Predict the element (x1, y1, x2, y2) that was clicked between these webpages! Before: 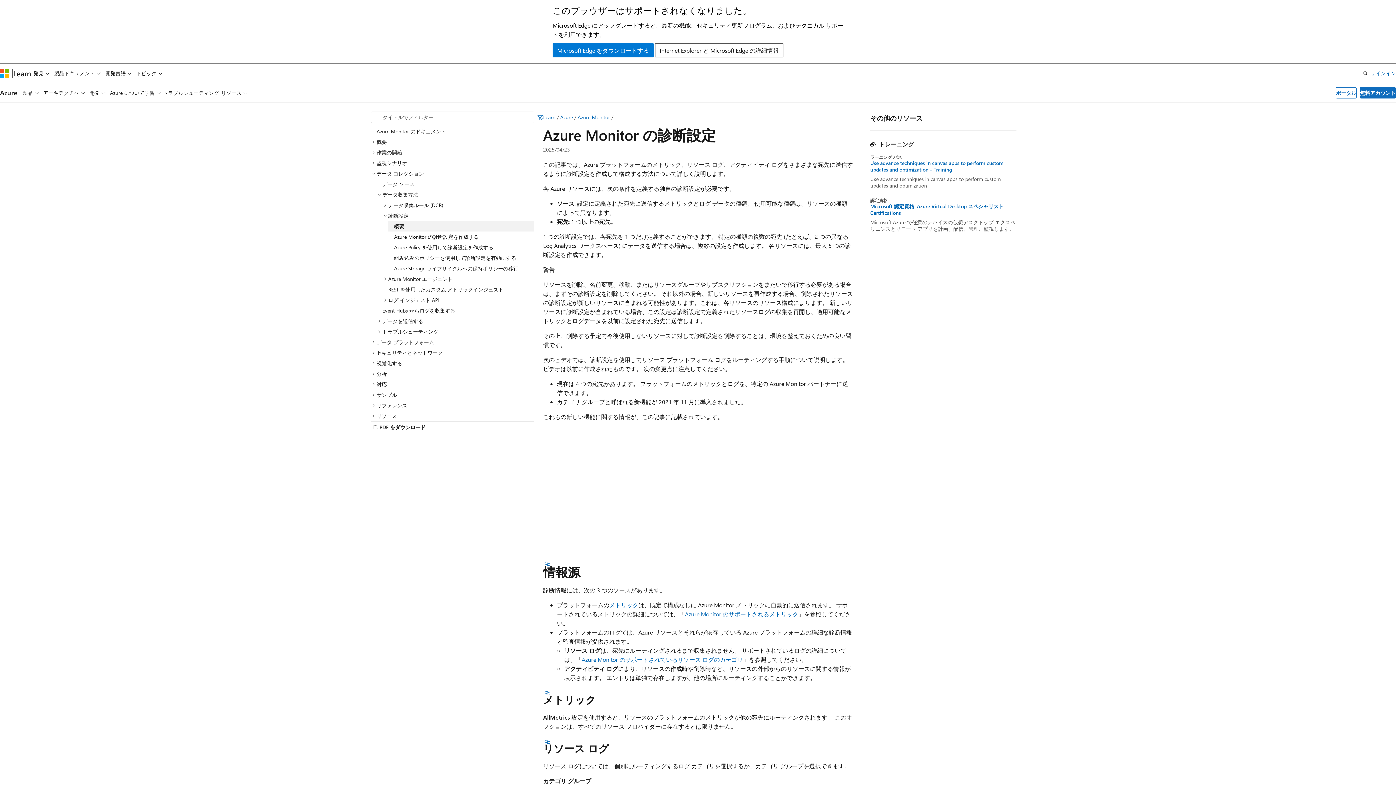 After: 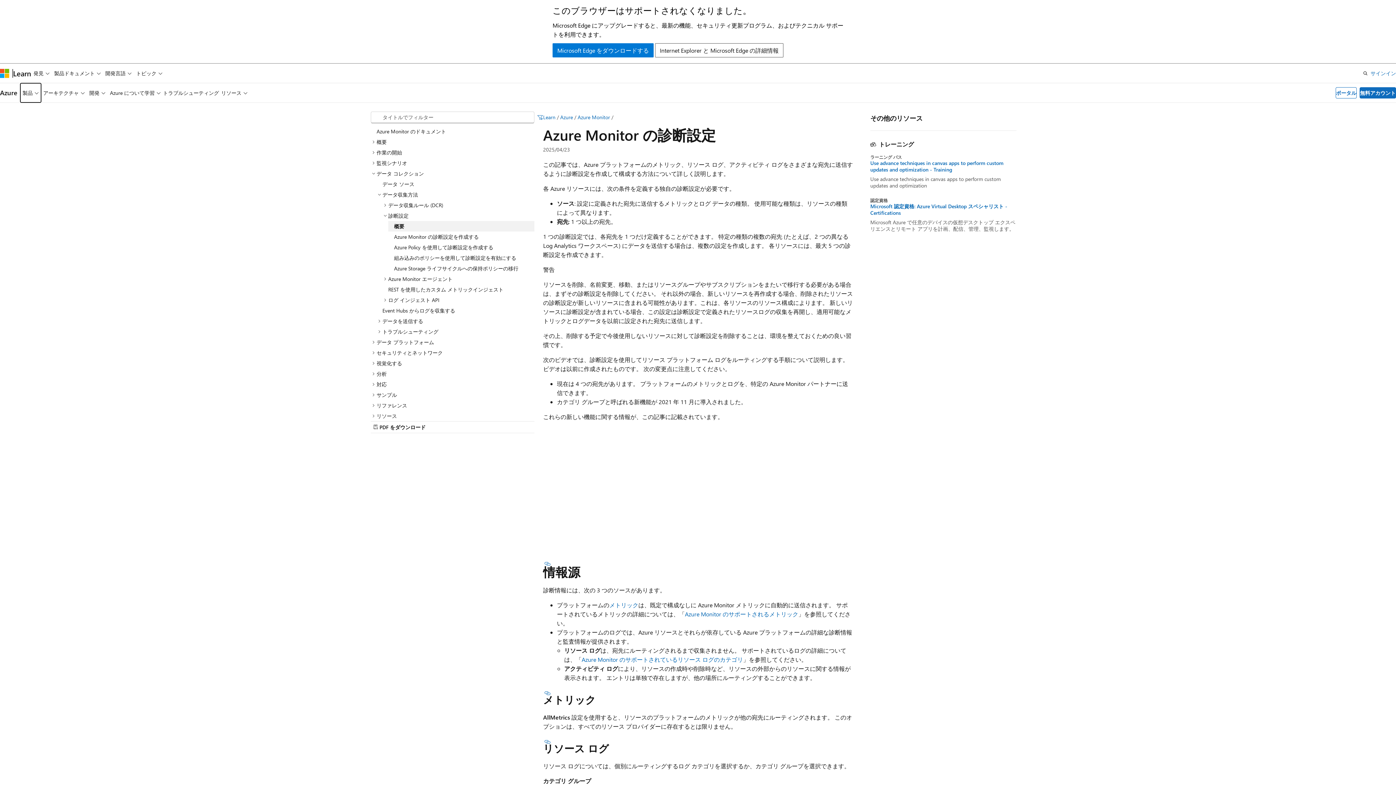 Action: bbox: (20, 83, 41, 102) label: 製品